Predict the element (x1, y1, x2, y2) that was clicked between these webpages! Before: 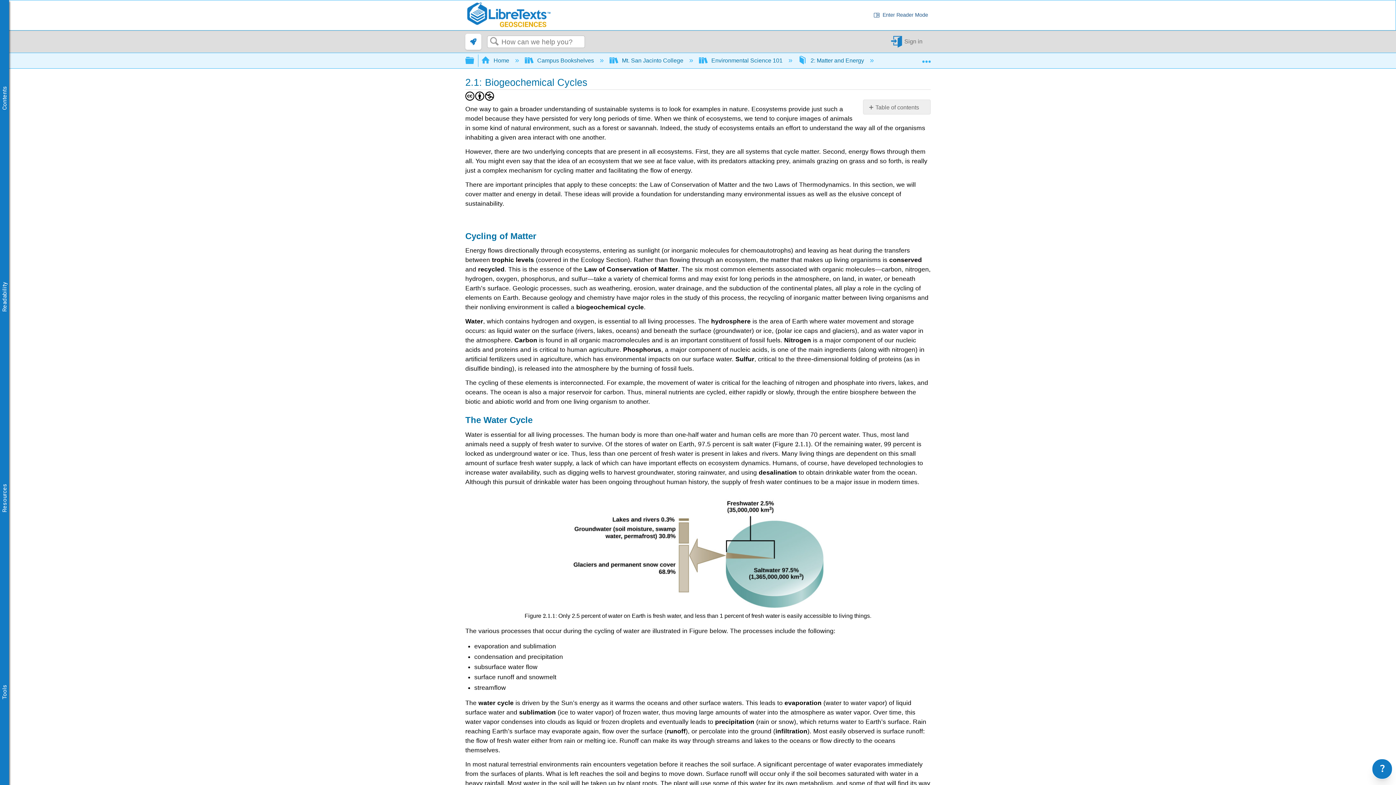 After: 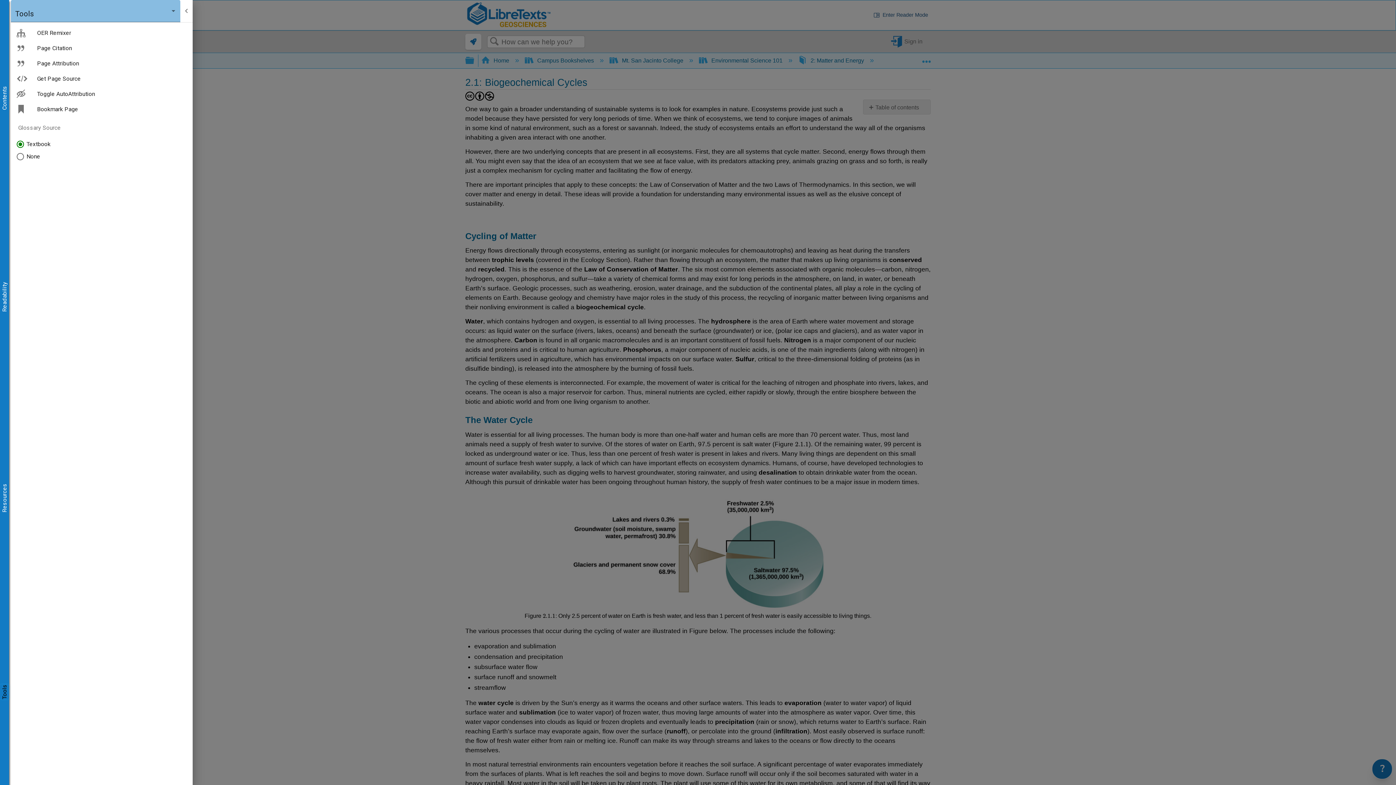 Action: label: Tools bbox: (0, 684, 9, 699)